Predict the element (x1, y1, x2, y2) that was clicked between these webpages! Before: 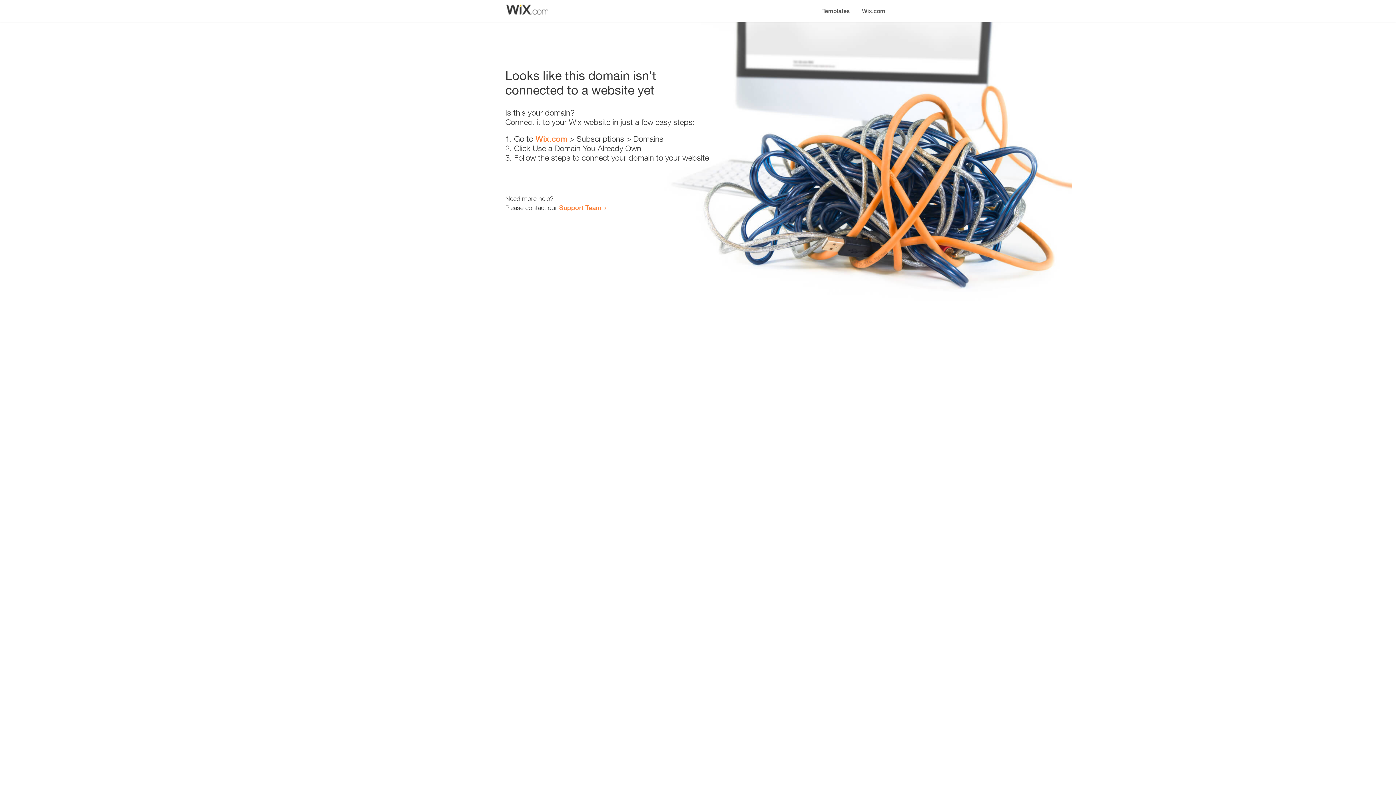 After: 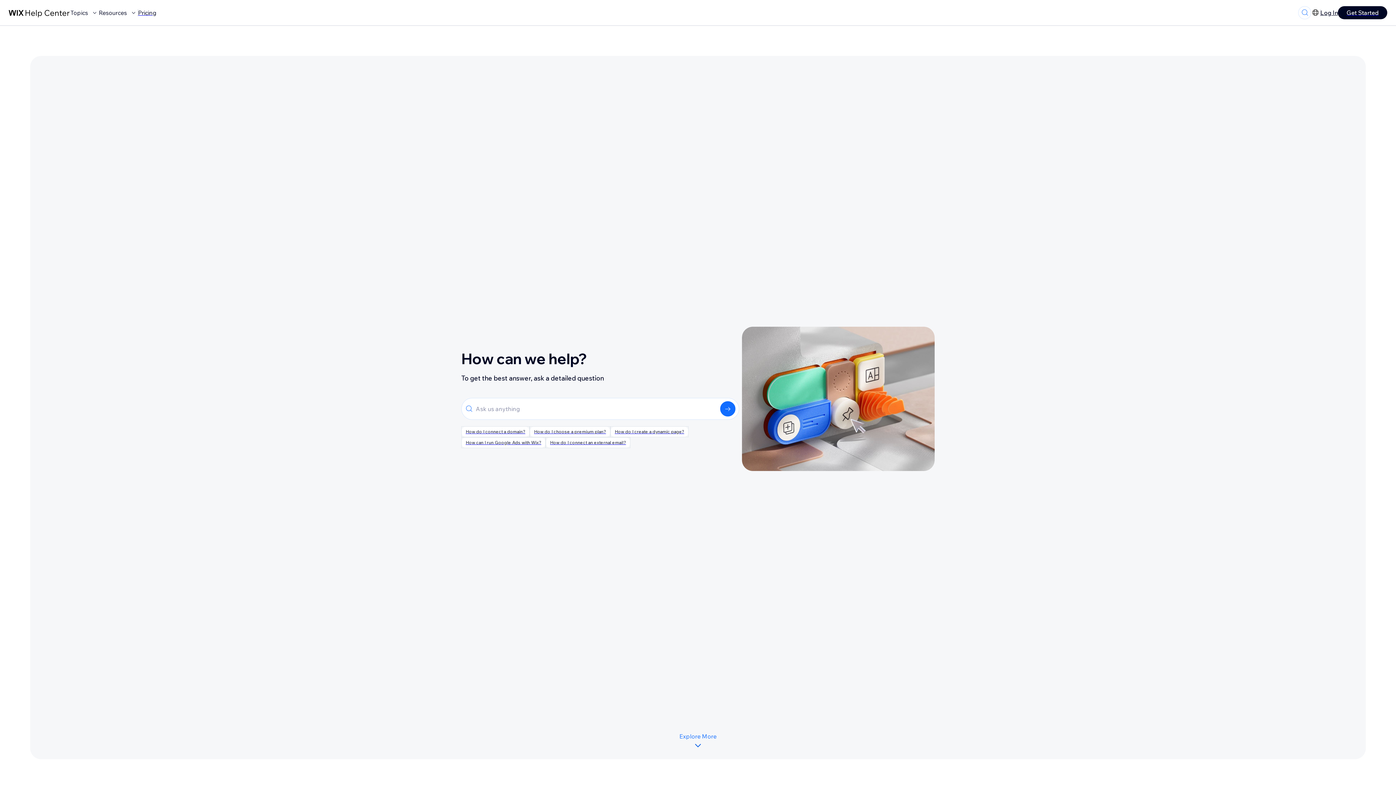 Action: bbox: (559, 203, 601, 211) label: Support Team